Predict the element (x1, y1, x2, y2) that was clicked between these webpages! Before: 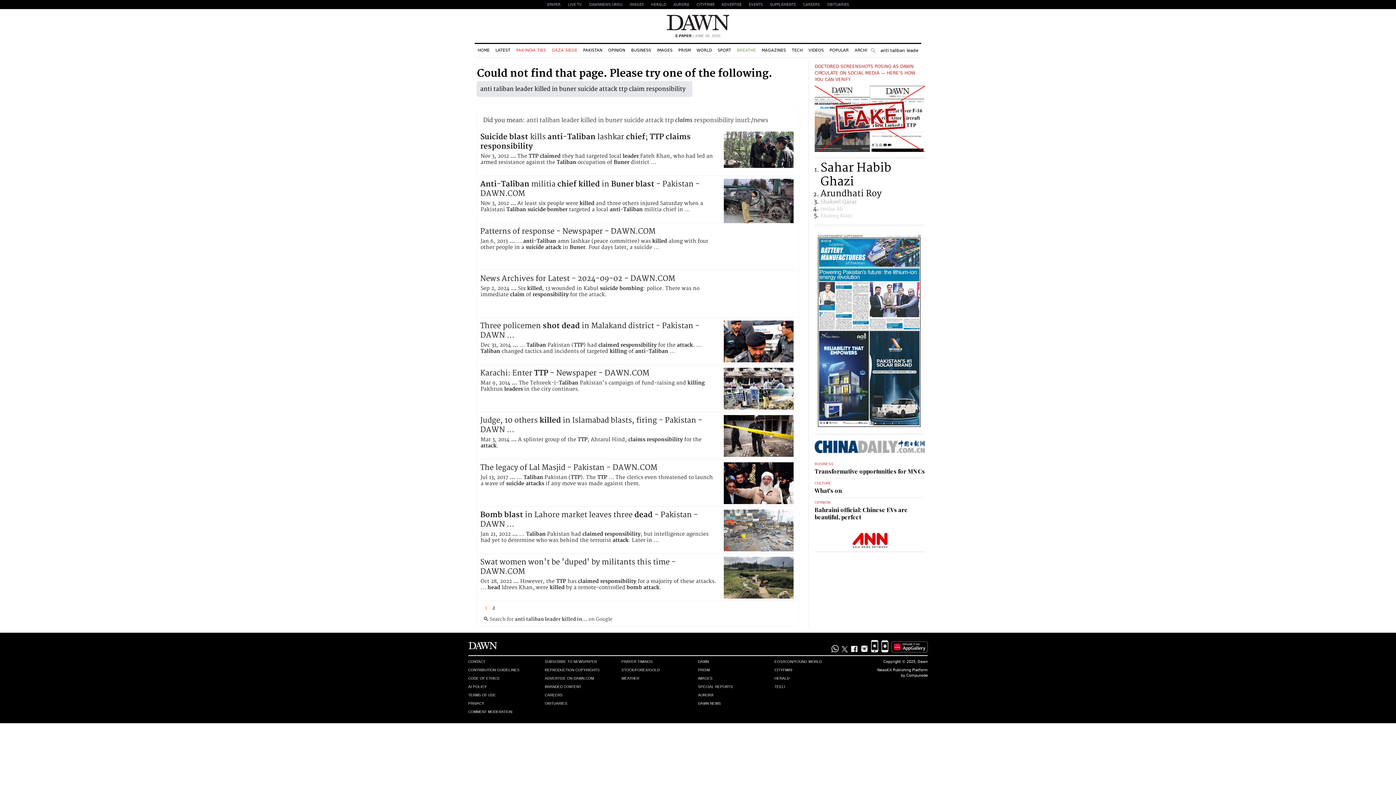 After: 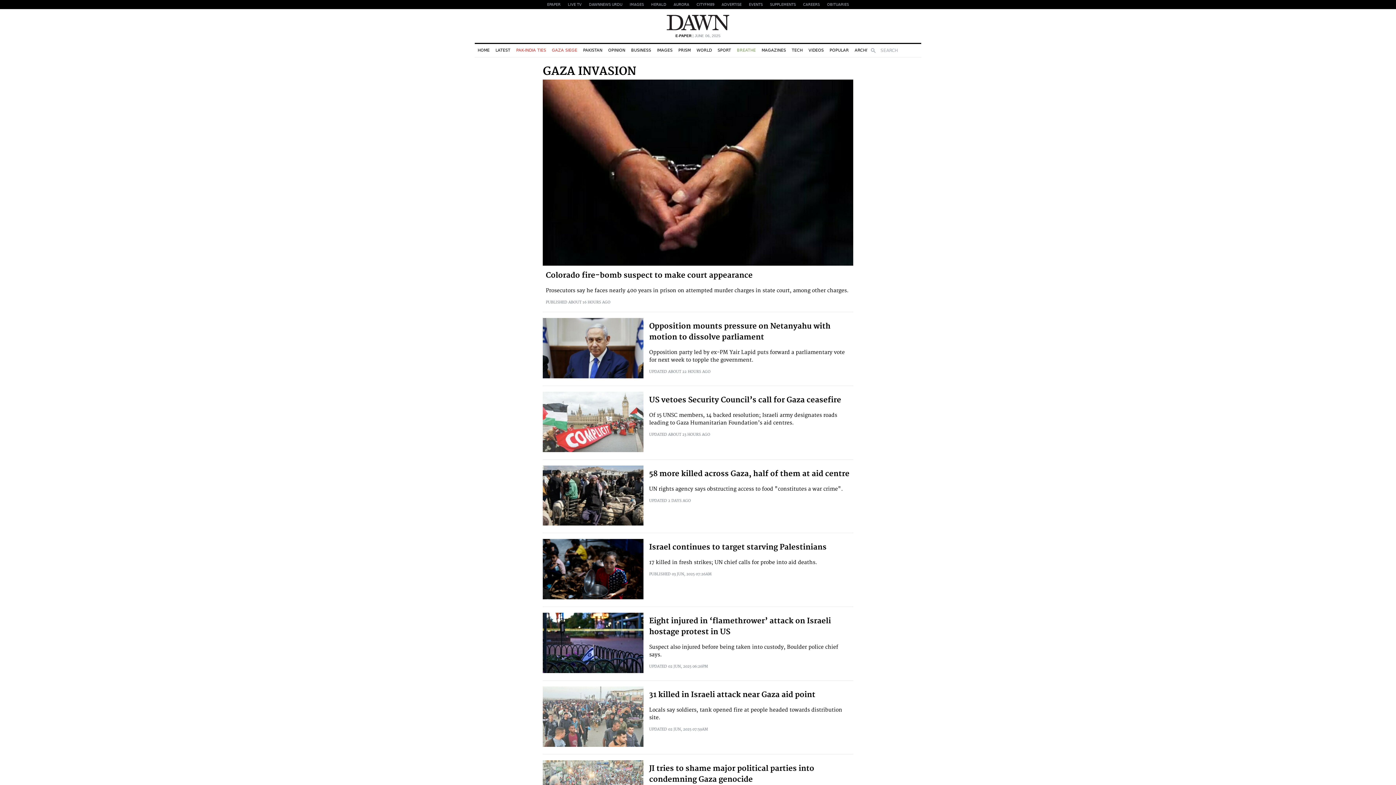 Action: label: GAZA SIEGE bbox: (549, 44, 580, 56)